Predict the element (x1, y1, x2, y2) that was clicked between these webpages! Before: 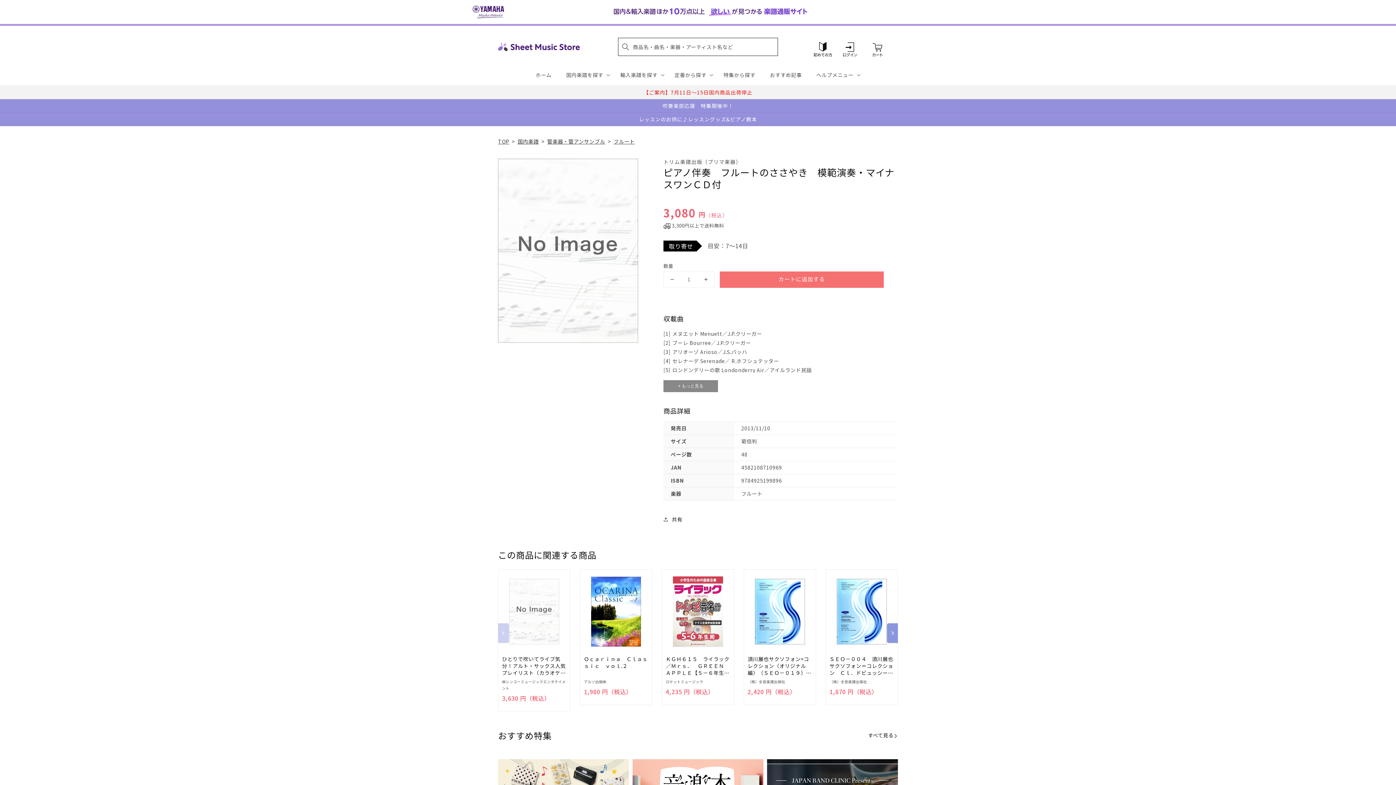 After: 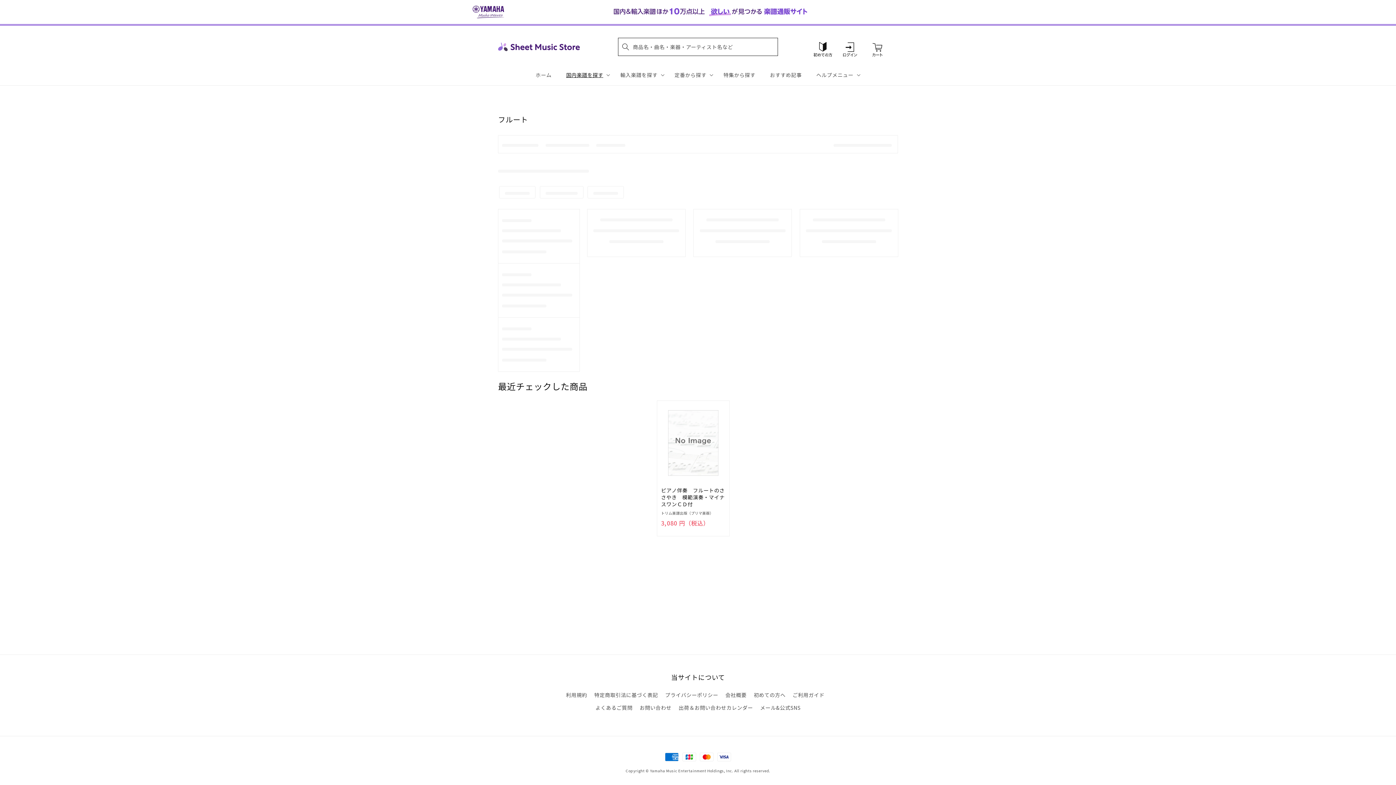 Action: bbox: (613, 137, 635, 144) label: フルート